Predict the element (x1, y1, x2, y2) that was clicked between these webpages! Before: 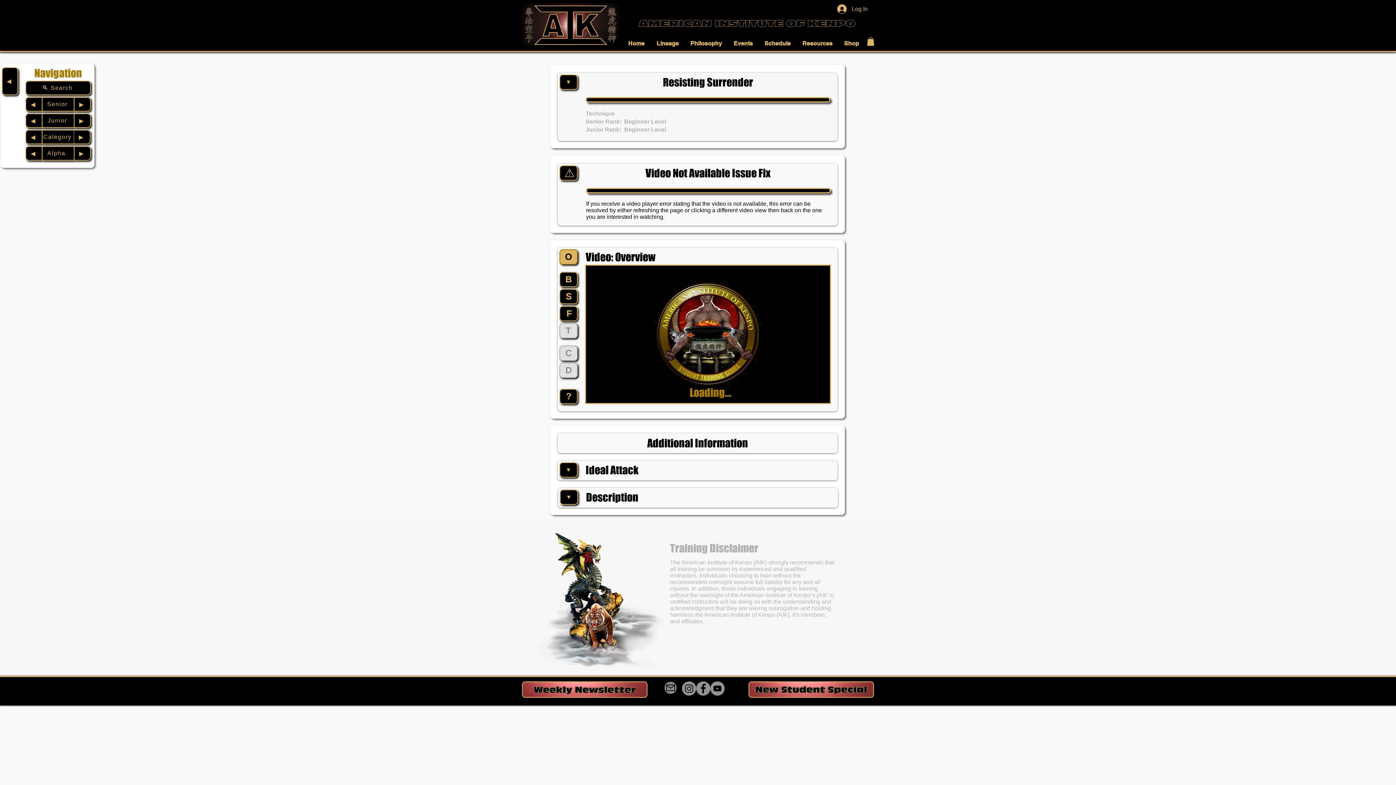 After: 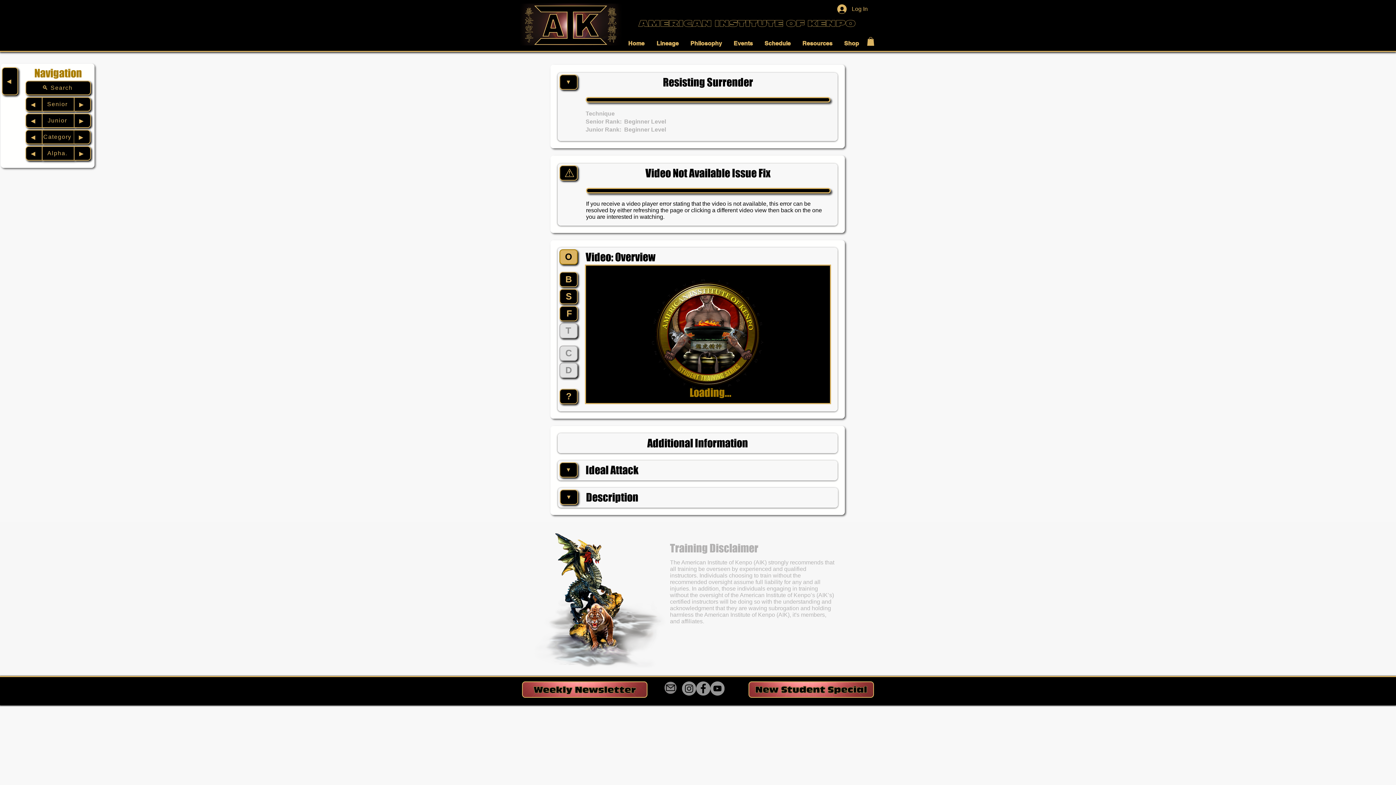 Action: bbox: (867, 37, 874, 45)